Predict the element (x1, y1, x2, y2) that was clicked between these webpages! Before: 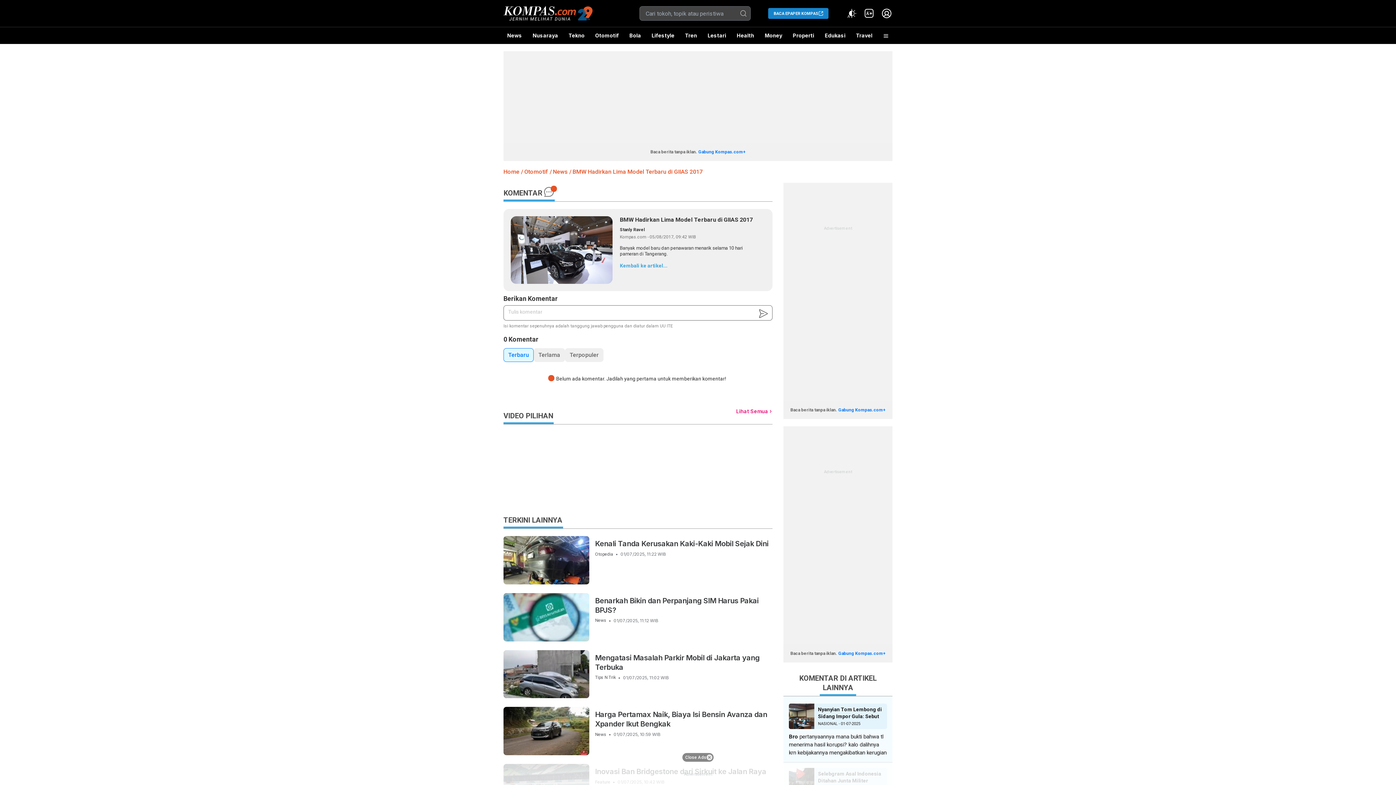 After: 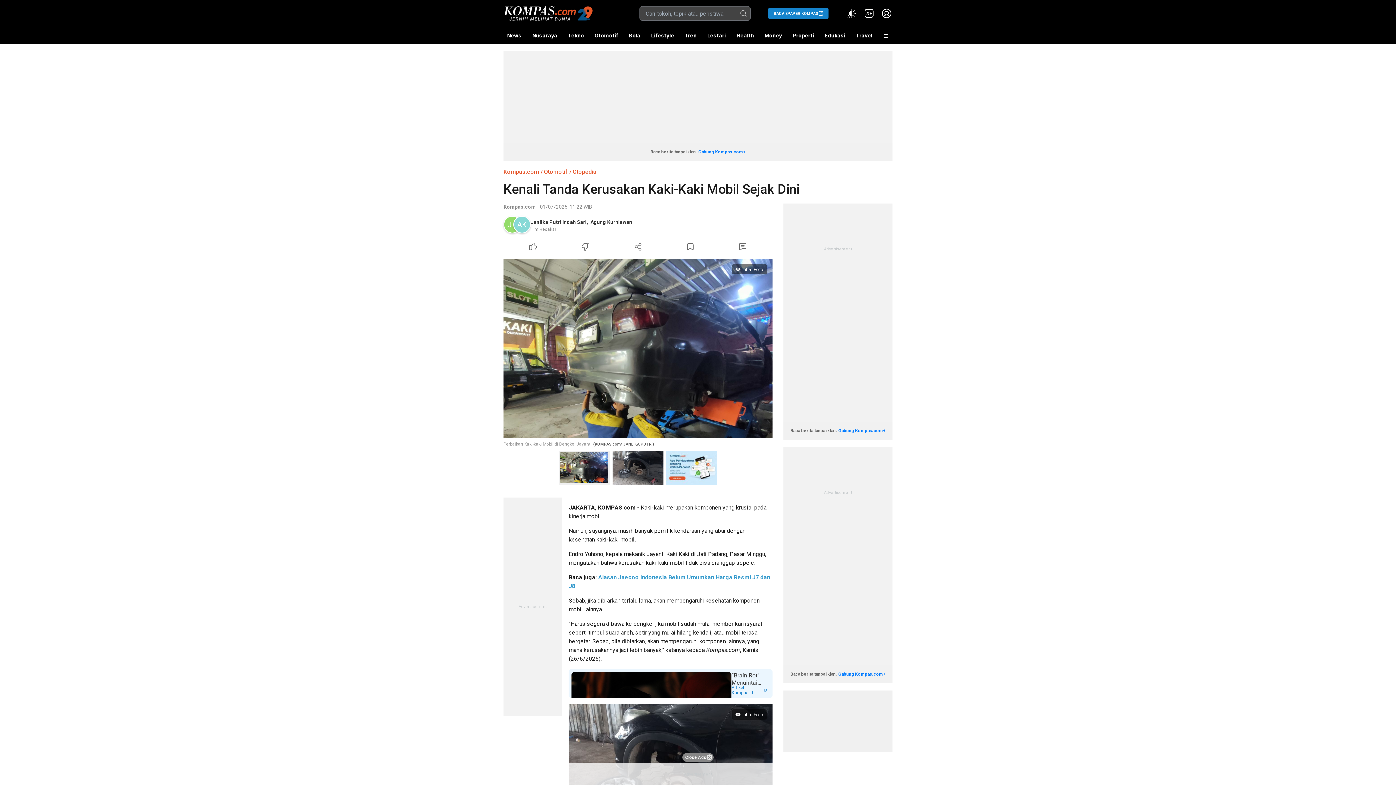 Action: bbox: (595, 539, 772, 548) label: Kenali Tanda Kerusakan Kaki-Kaki Mobil Sejak Dini